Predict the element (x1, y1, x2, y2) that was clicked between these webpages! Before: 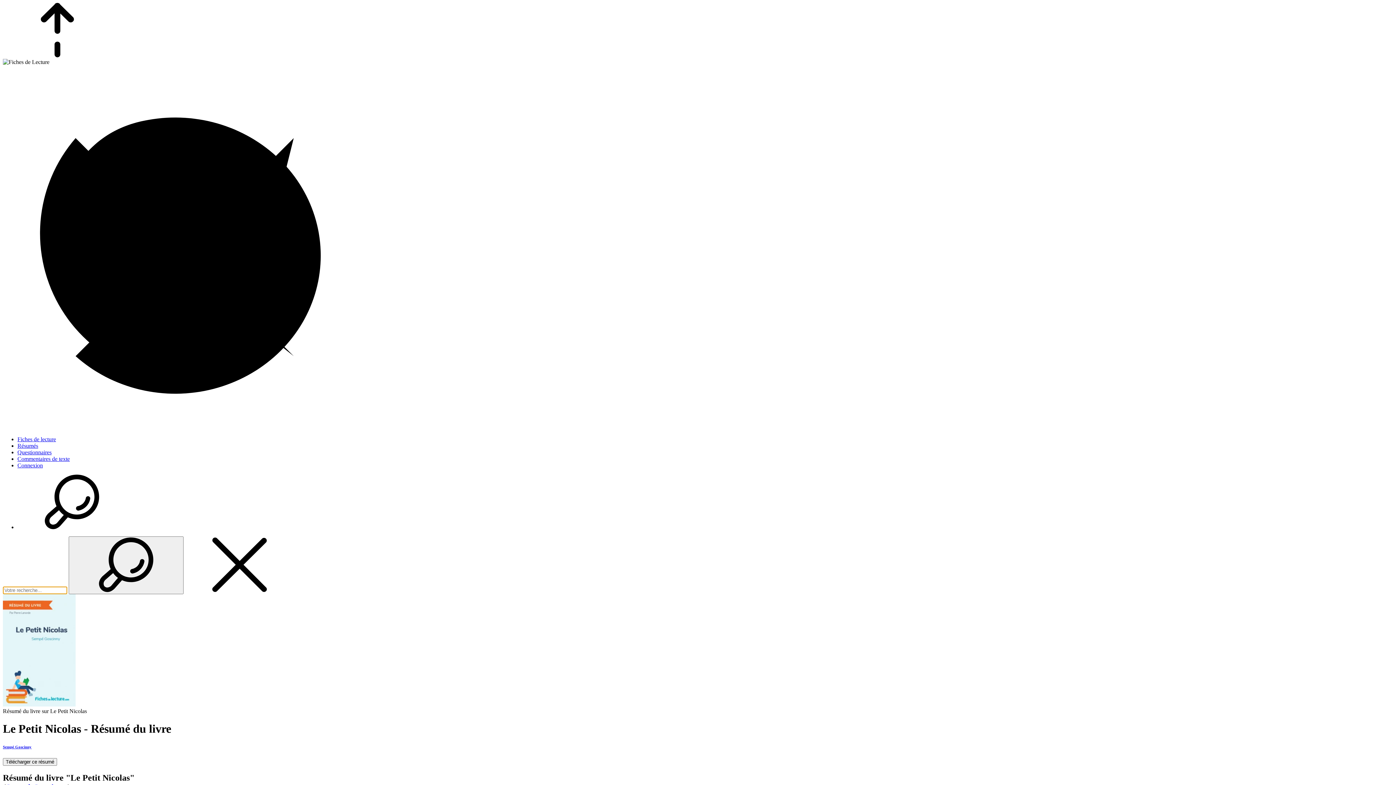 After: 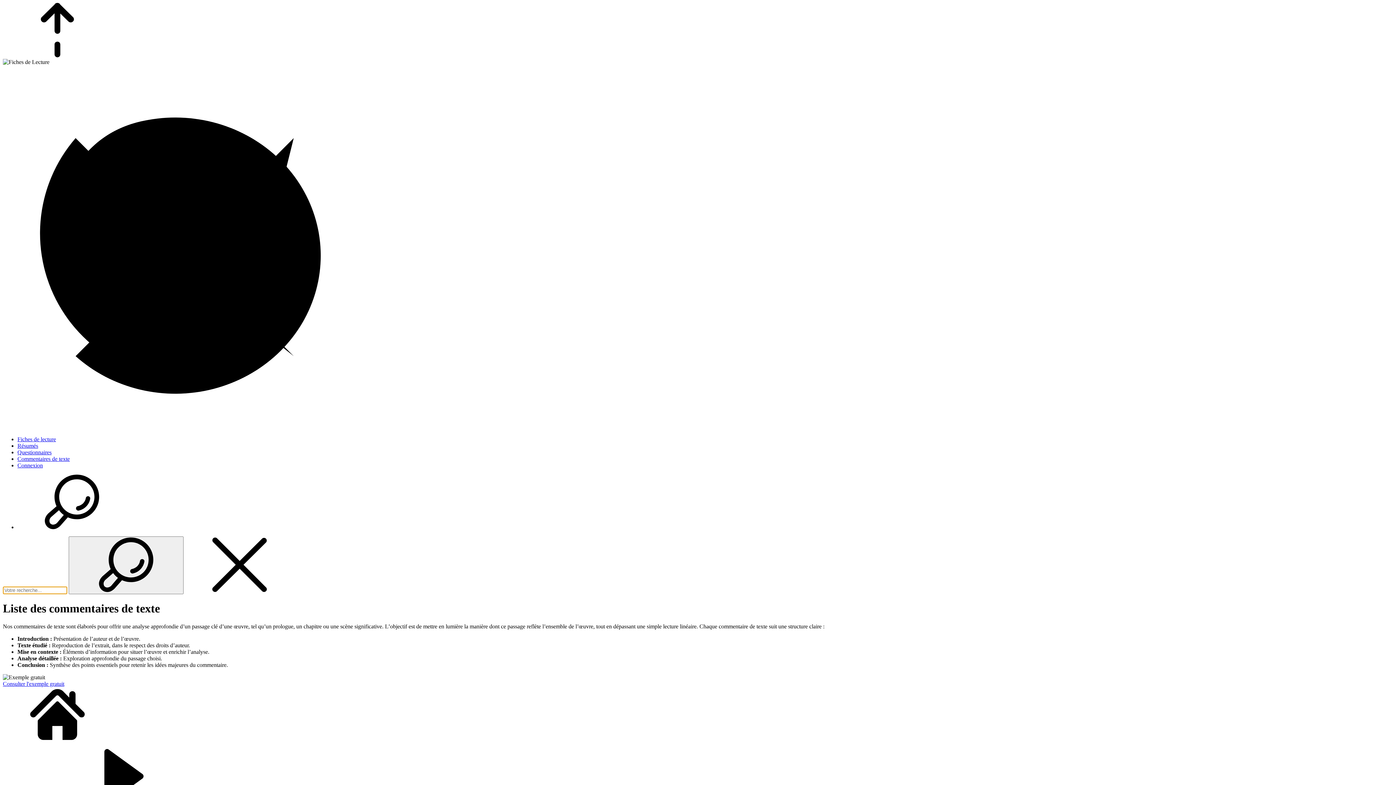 Action: label: Commentaires de texte bbox: (17, 456, 69, 462)